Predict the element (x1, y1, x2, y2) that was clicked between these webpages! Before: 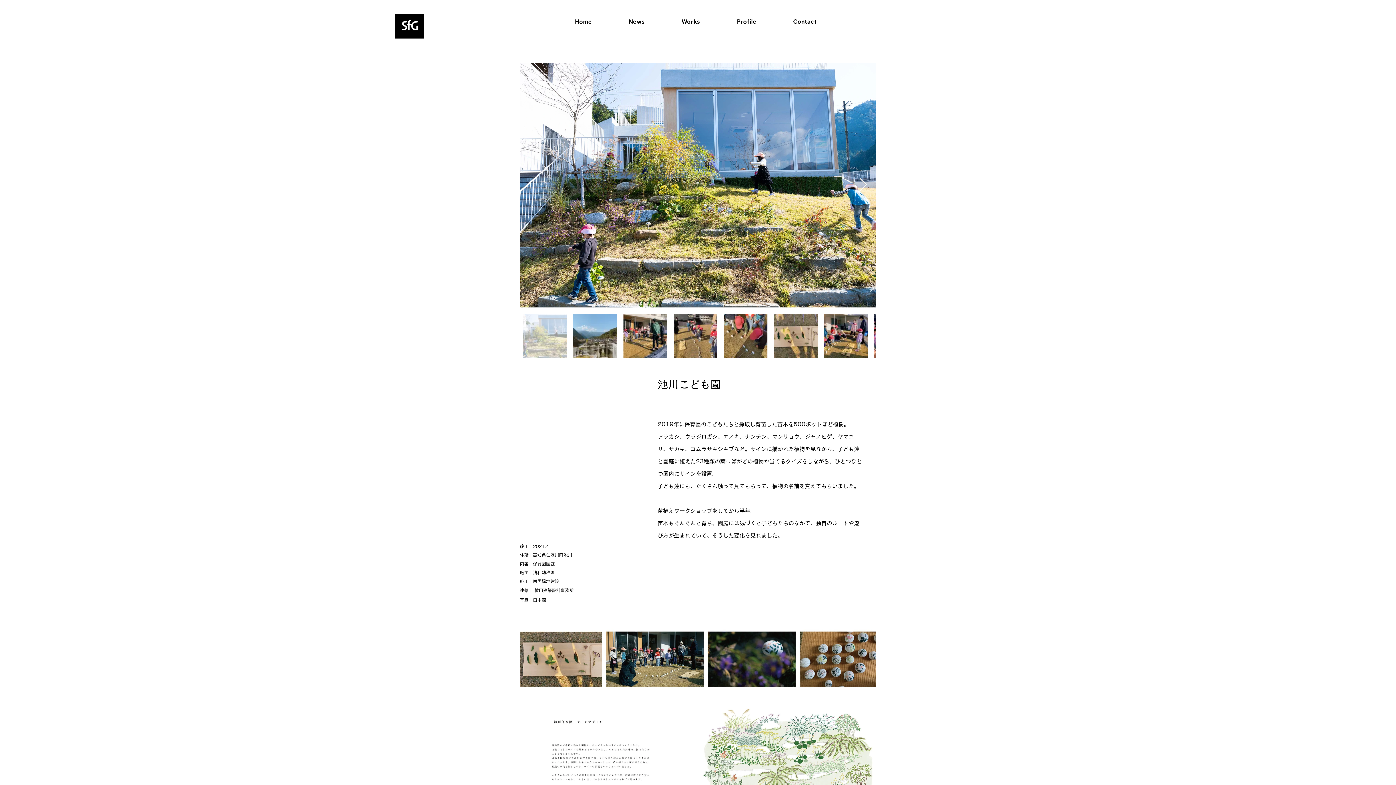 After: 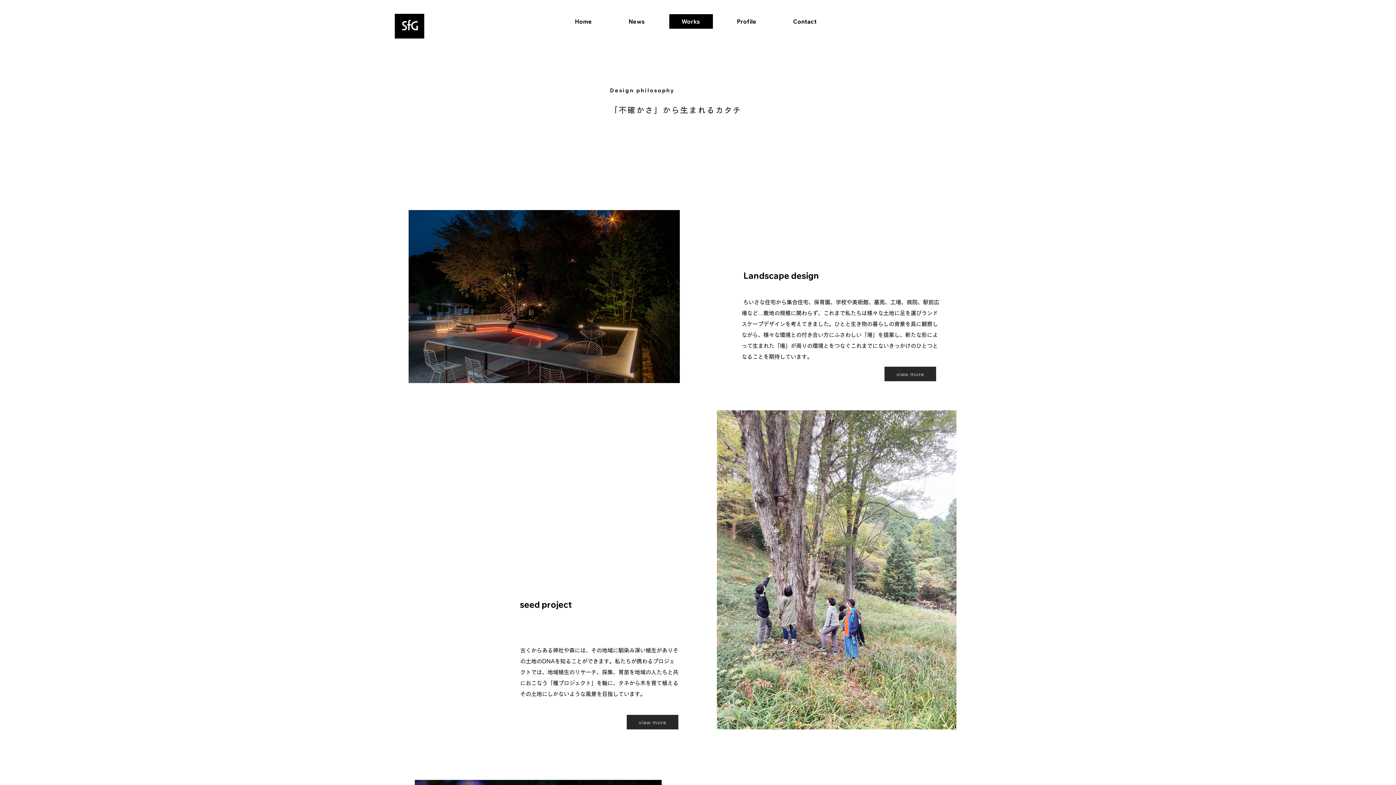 Action: label: Works bbox: (664, 9, 717, 33)